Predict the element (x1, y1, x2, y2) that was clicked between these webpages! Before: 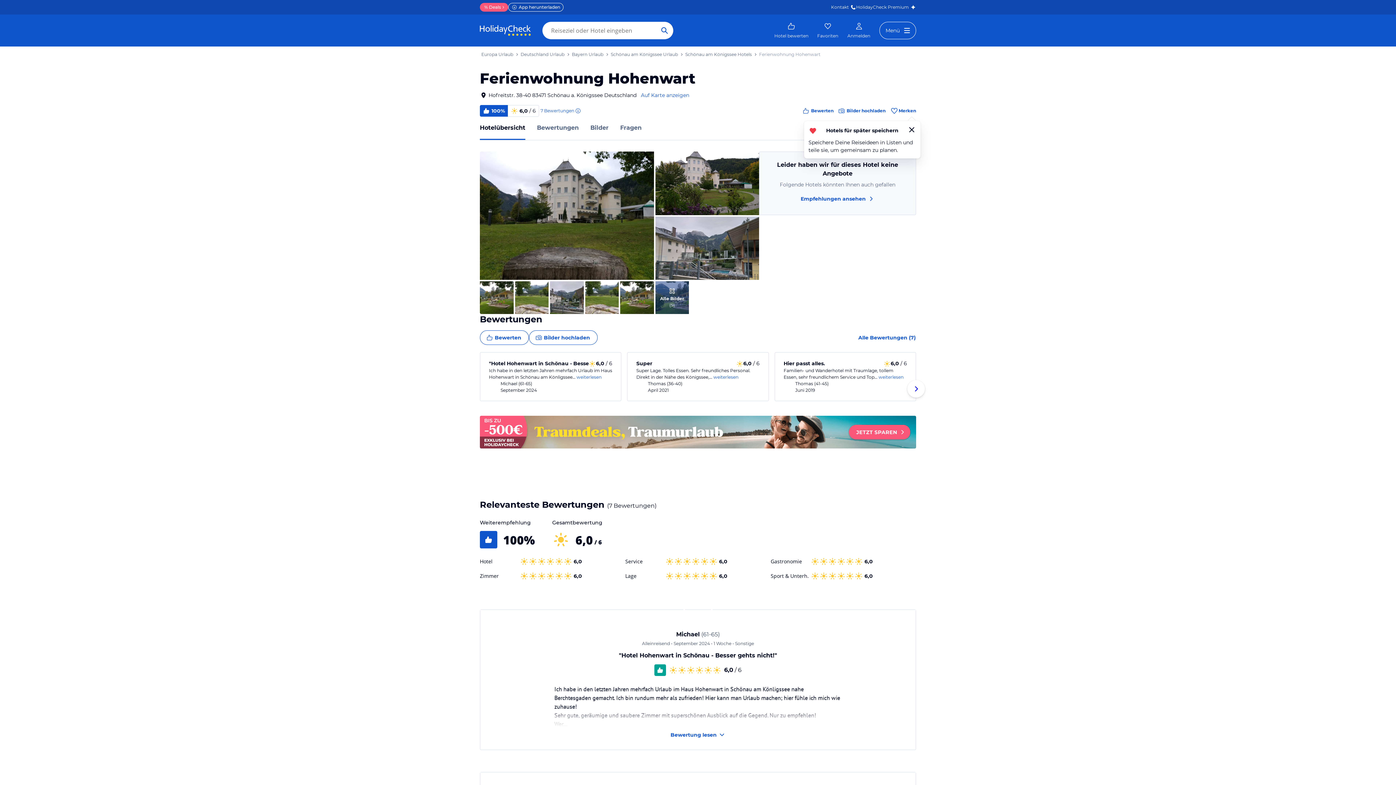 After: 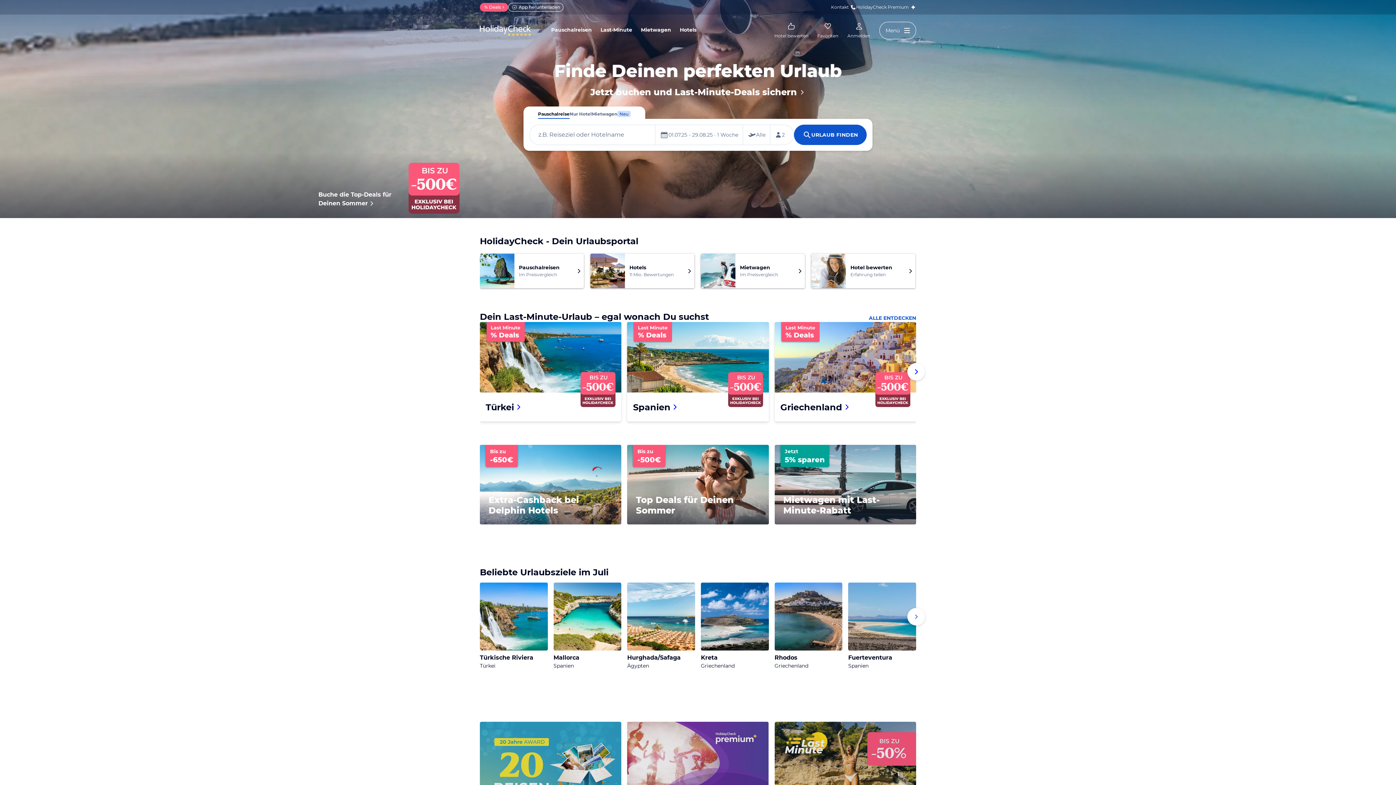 Action: bbox: (480, 25, 530, 36) label: Zurück zur HolidayCheck Homepage